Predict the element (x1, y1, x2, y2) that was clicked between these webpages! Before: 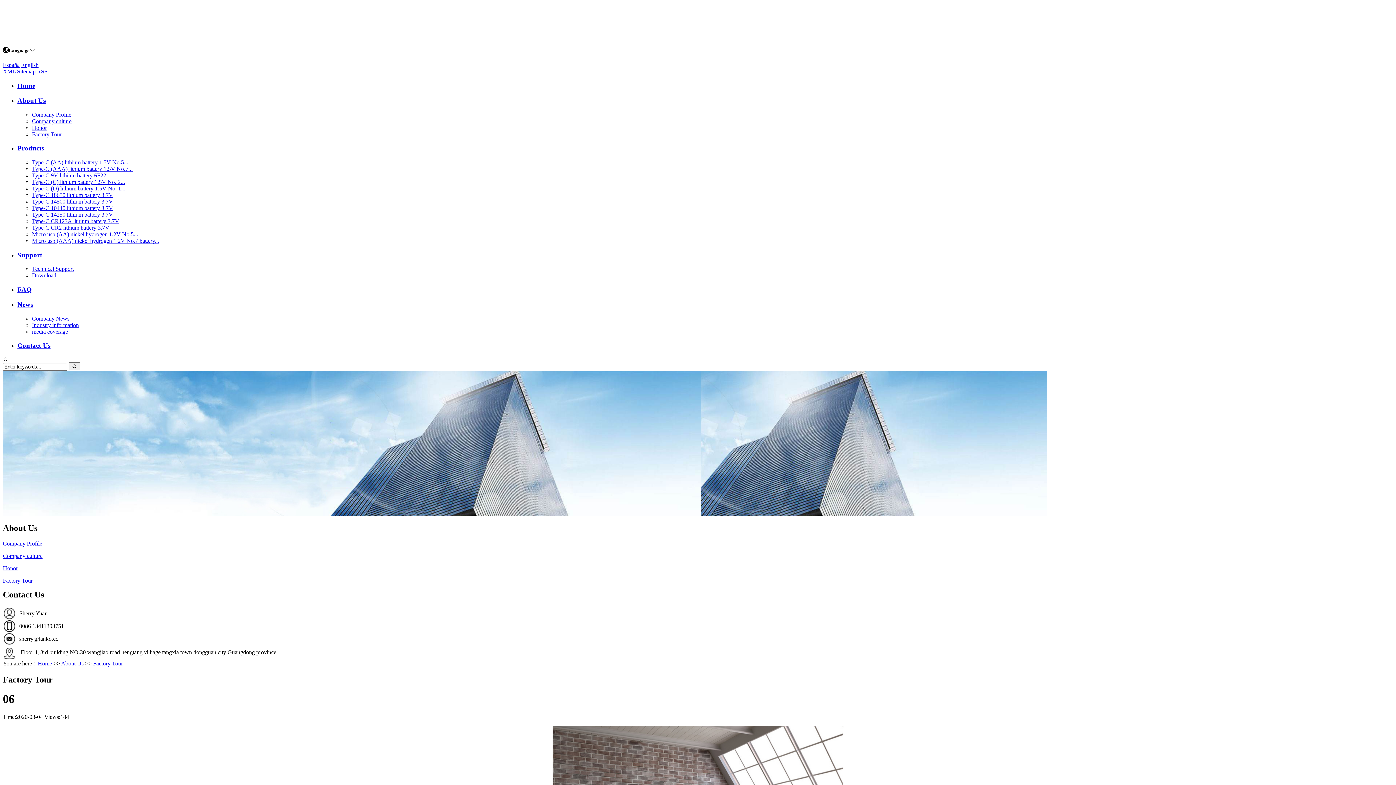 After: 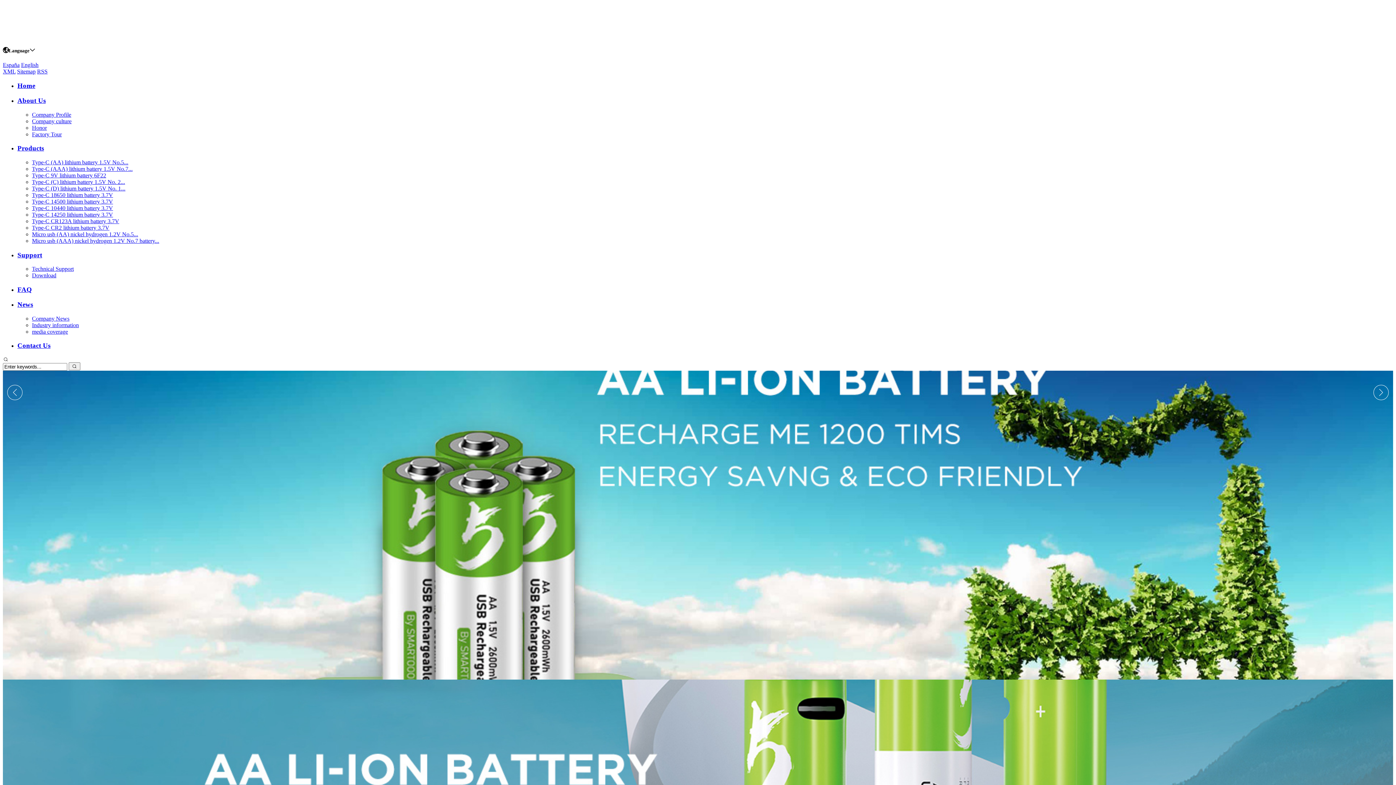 Action: bbox: (2, 34, 33, 40)